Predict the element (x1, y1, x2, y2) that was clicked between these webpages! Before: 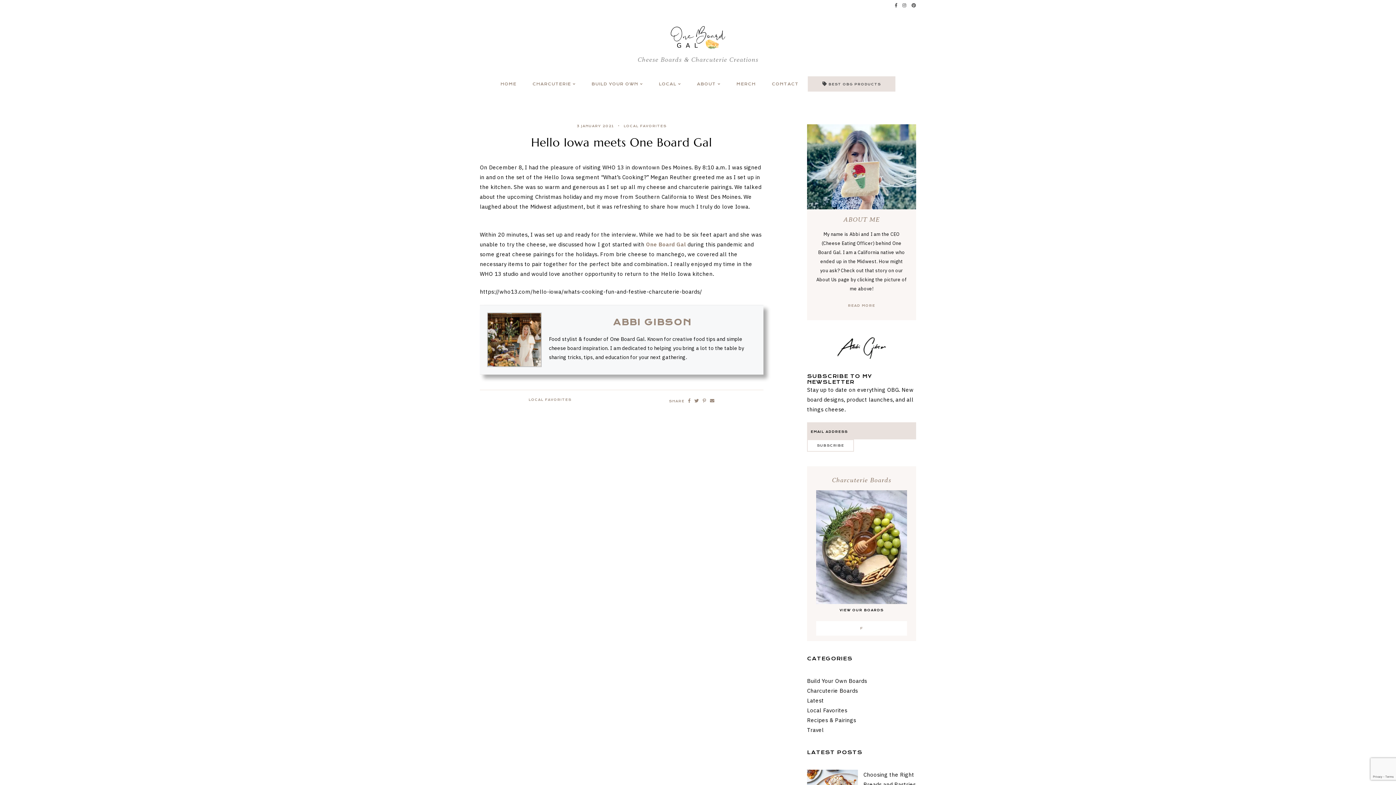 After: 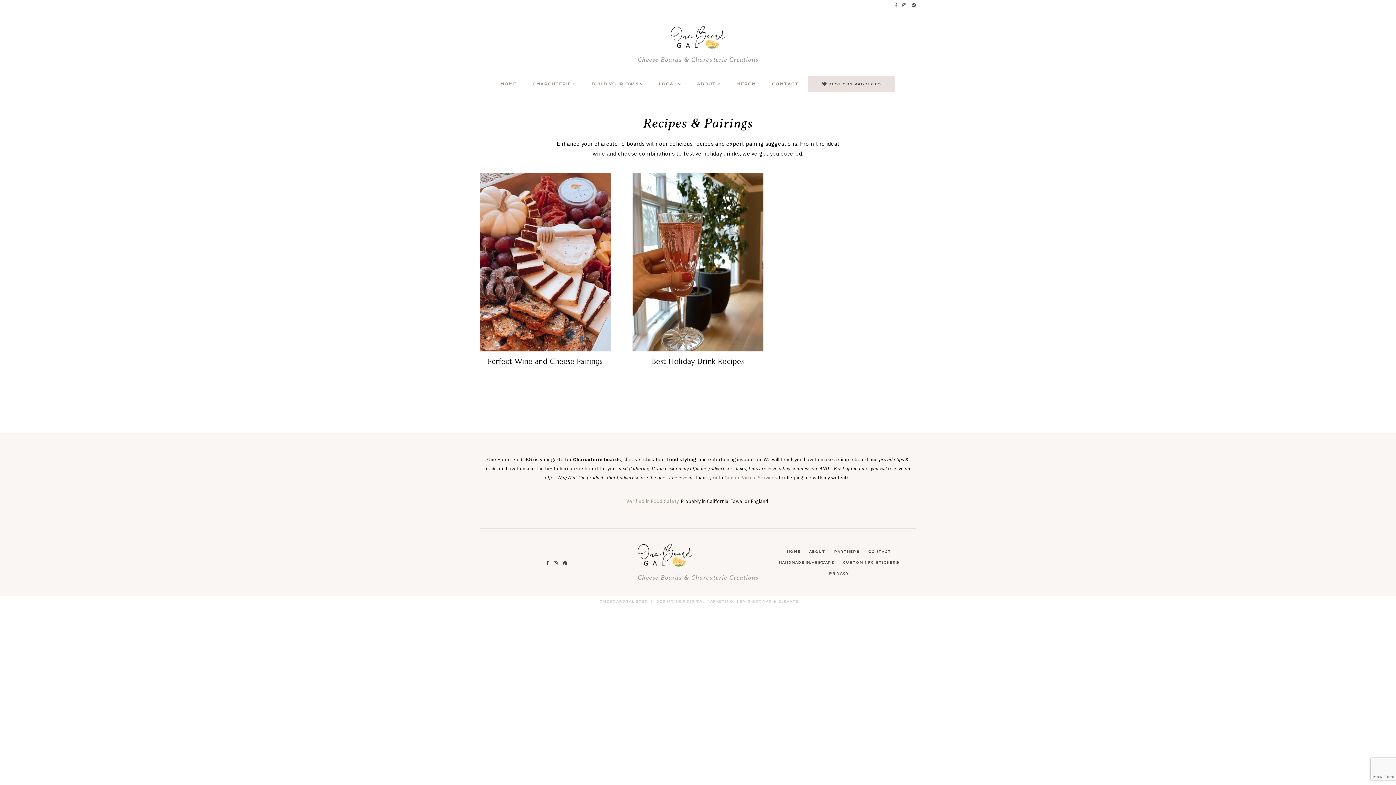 Action: label: Recipes & Pairings bbox: (807, 716, 856, 723)